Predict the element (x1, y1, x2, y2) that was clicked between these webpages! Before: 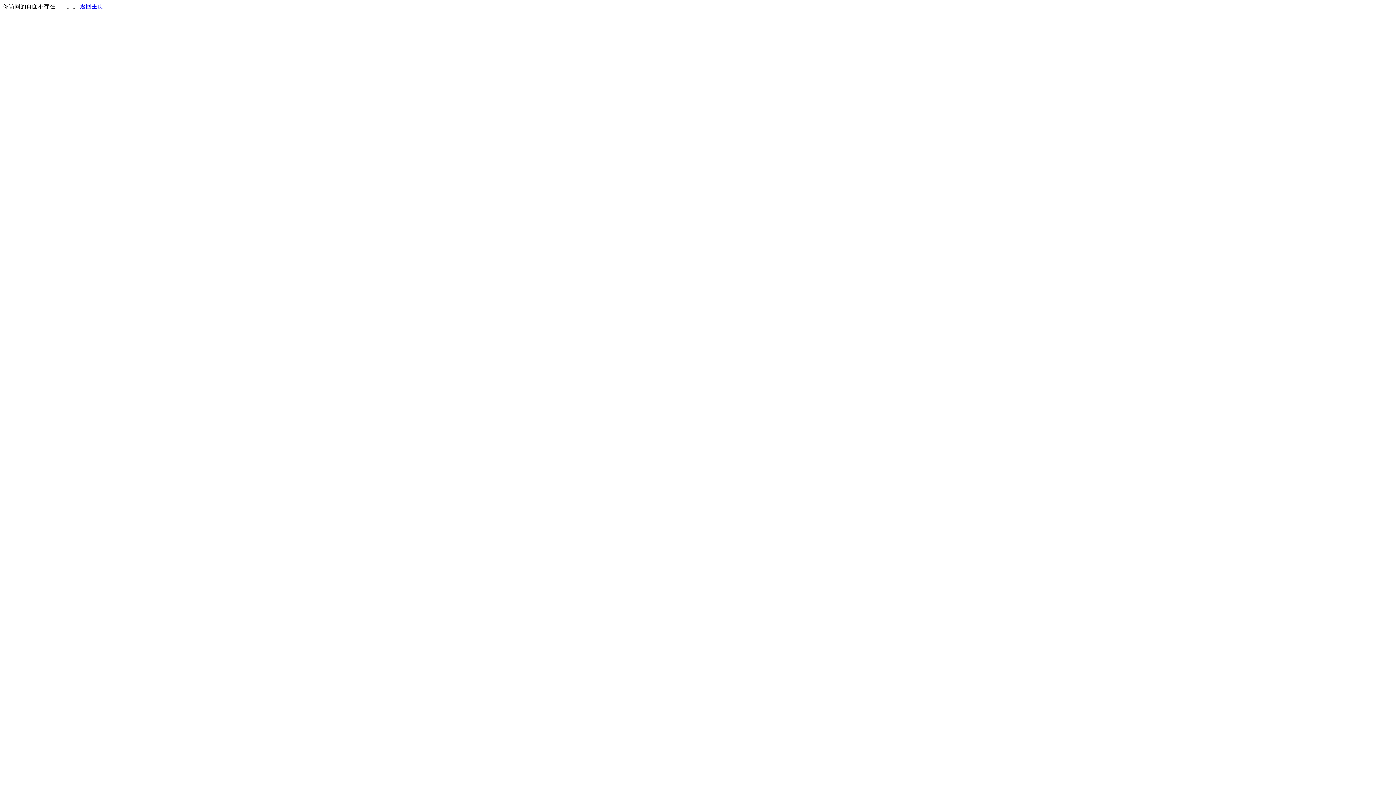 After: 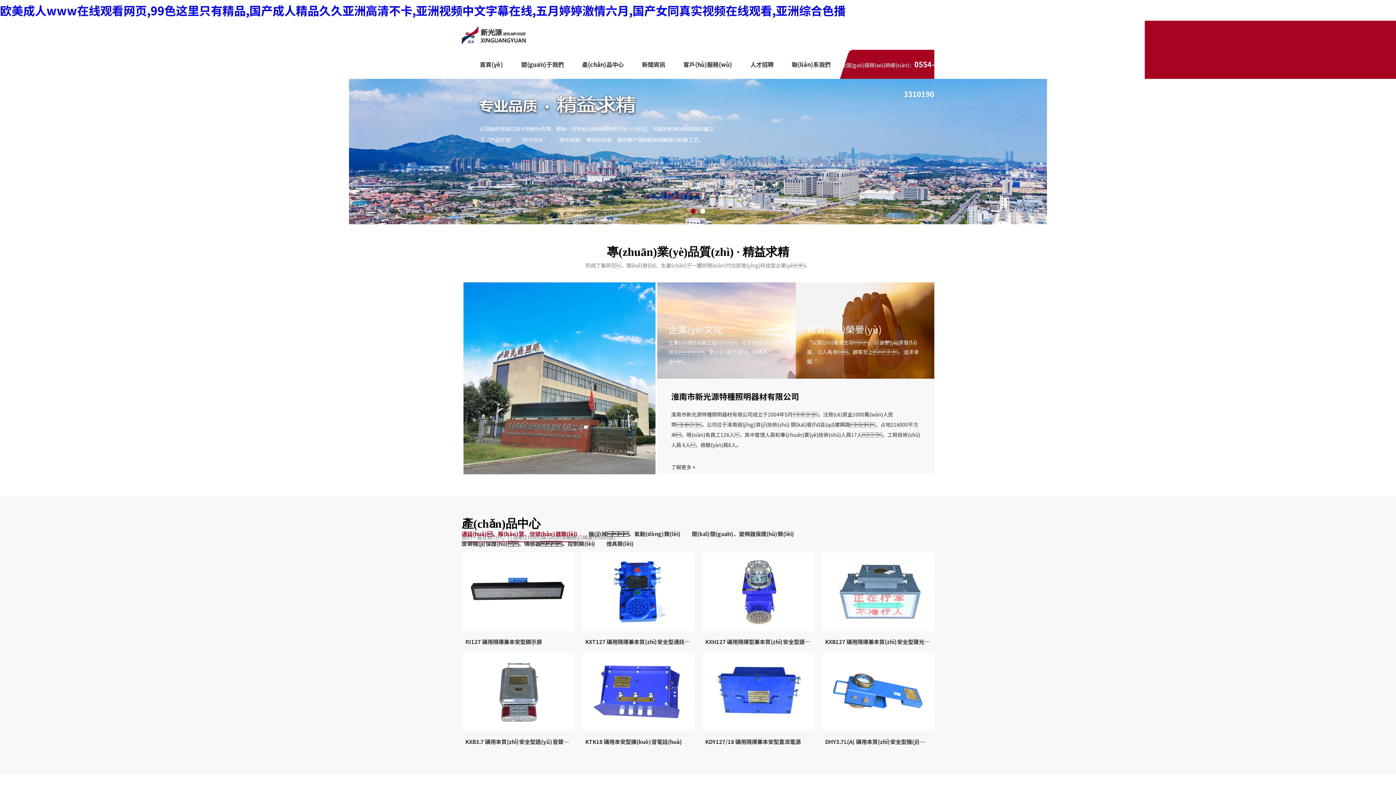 Action: label: 返回主页 bbox: (80, 3, 103, 9)